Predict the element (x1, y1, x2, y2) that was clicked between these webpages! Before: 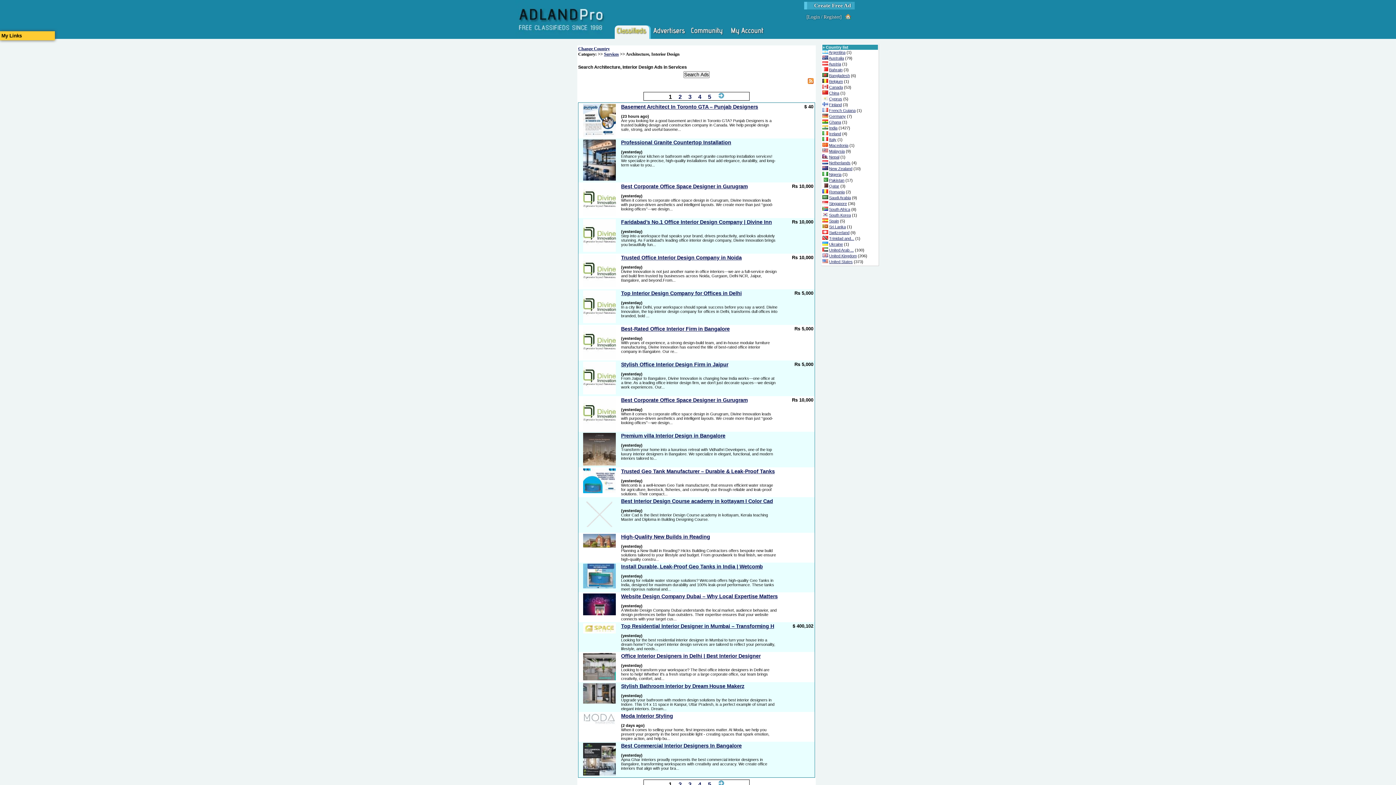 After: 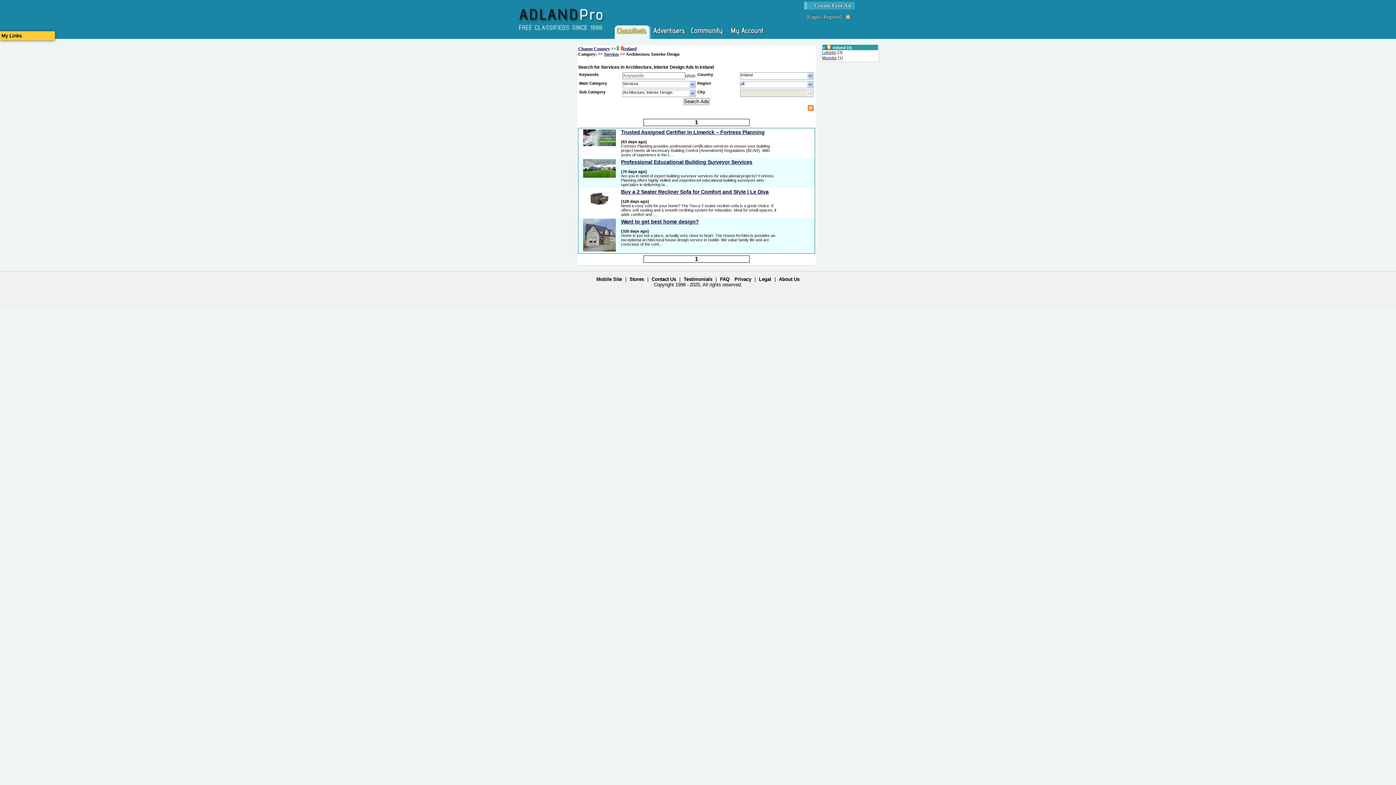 Action: bbox: (829, 131, 841, 136) label: Ireland